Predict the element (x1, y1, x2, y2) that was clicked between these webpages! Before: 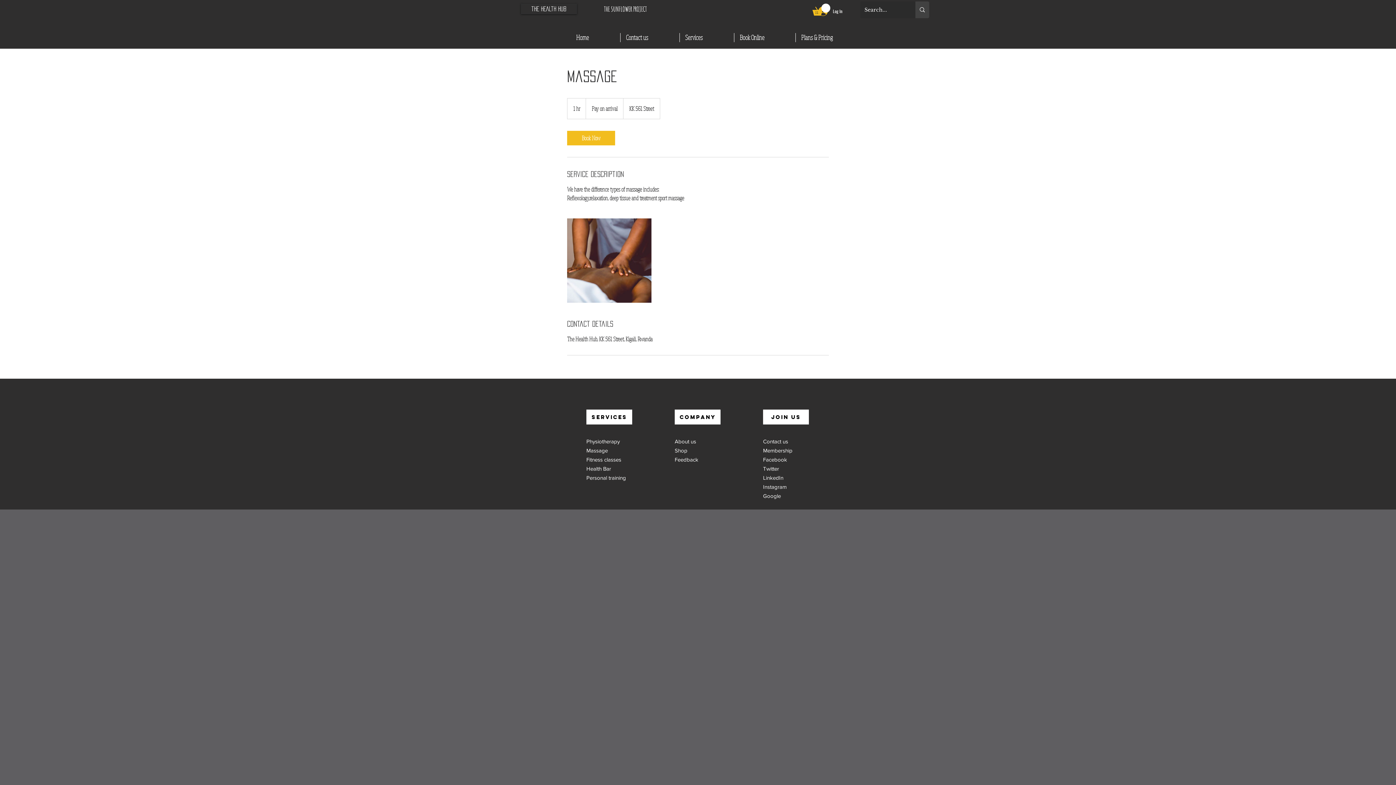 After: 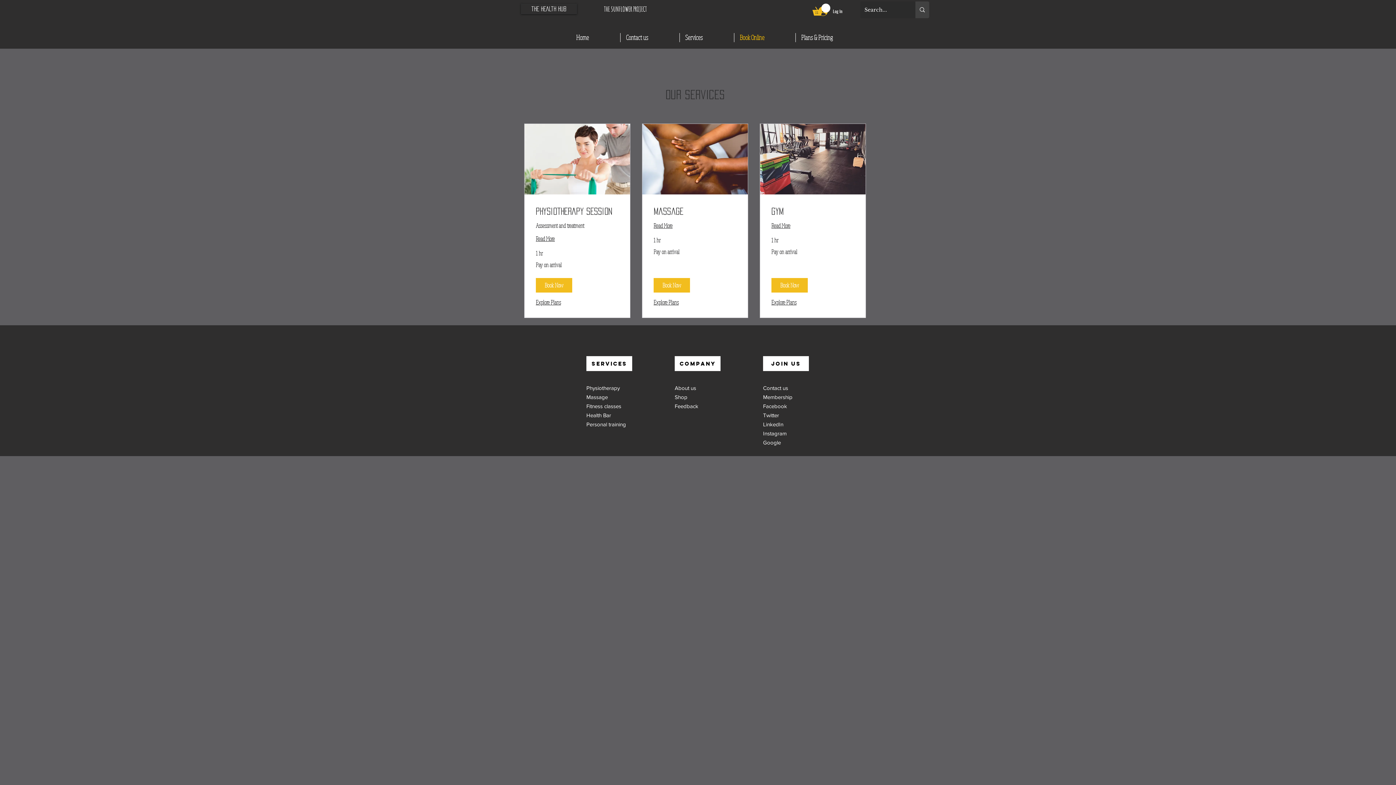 Action: bbox: (734, 32, 795, 42) label: Book Online